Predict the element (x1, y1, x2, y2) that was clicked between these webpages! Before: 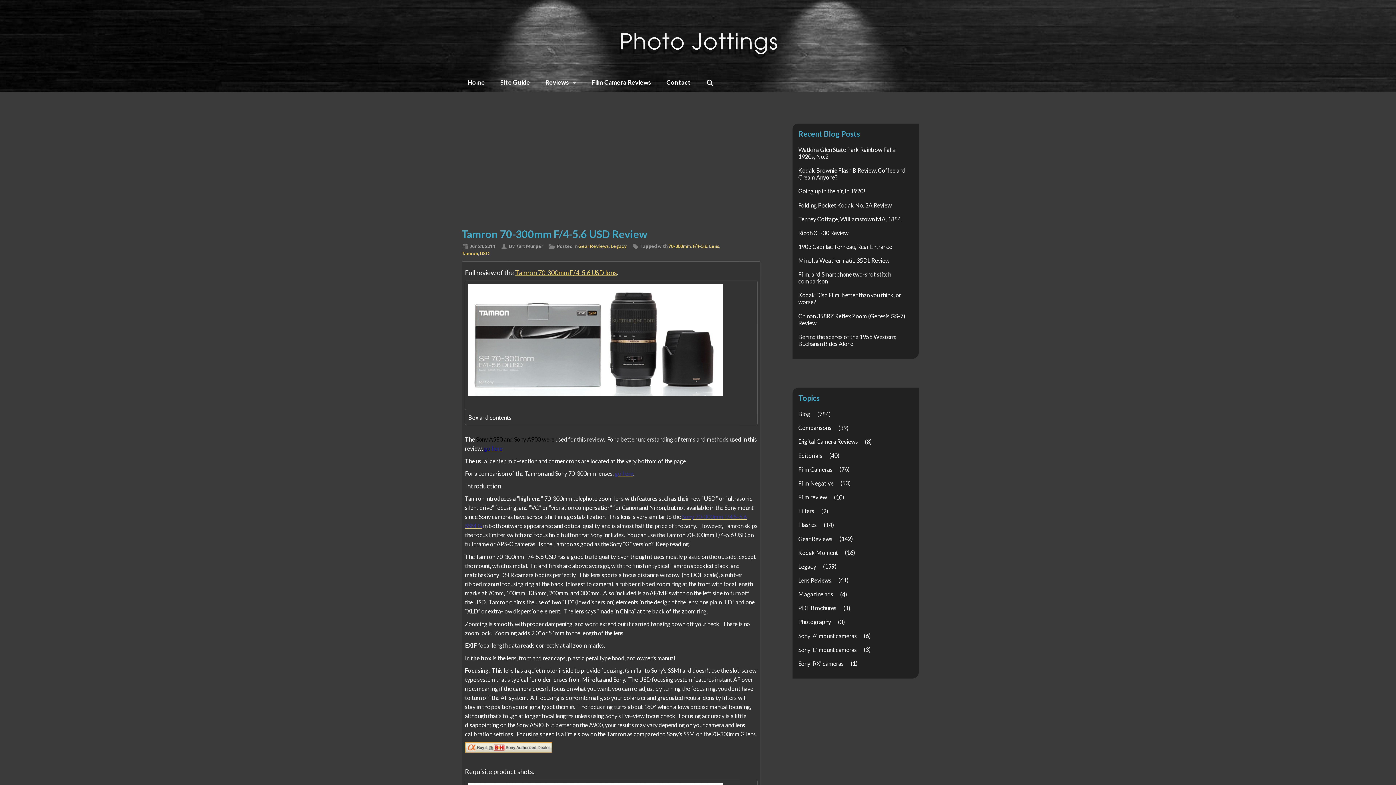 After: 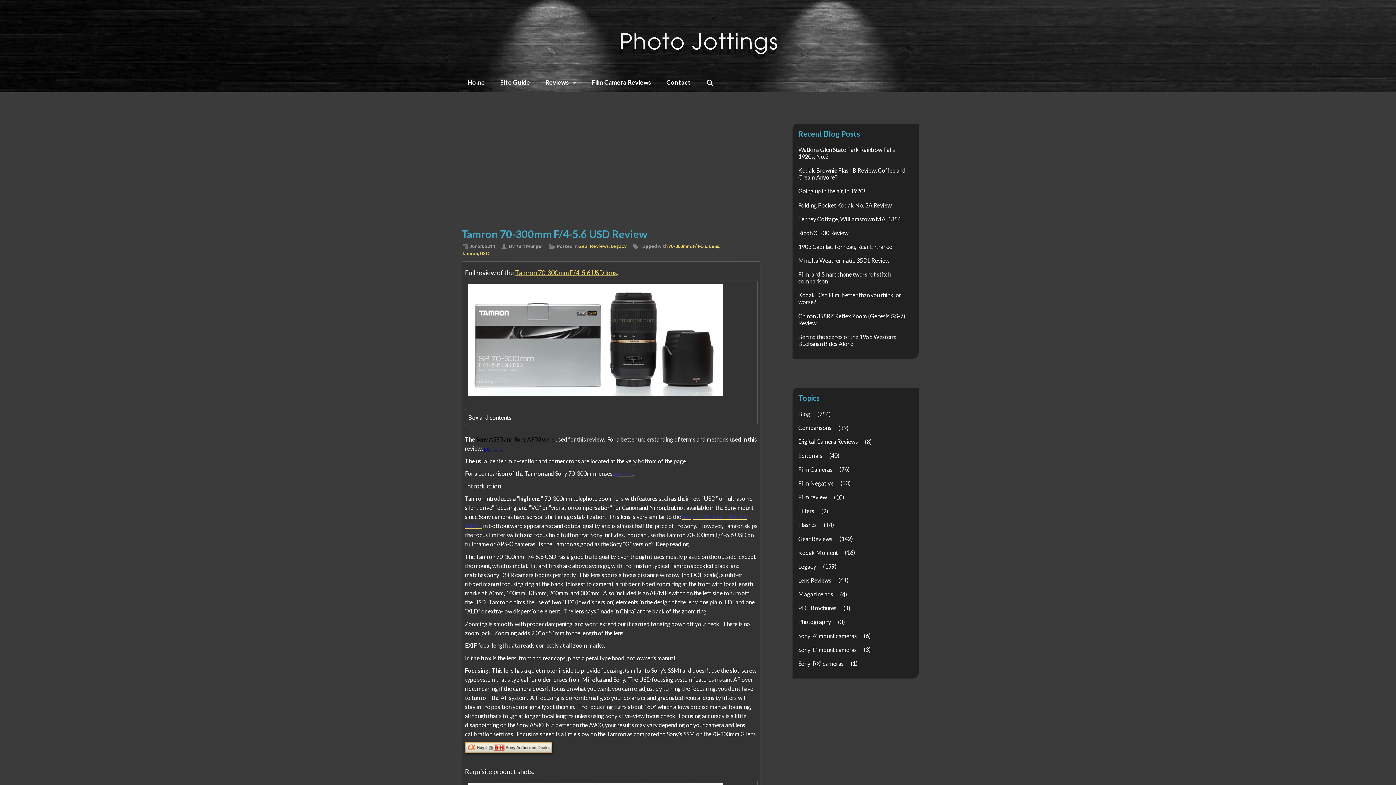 Action: bbox: (465, 756, 552, 763)